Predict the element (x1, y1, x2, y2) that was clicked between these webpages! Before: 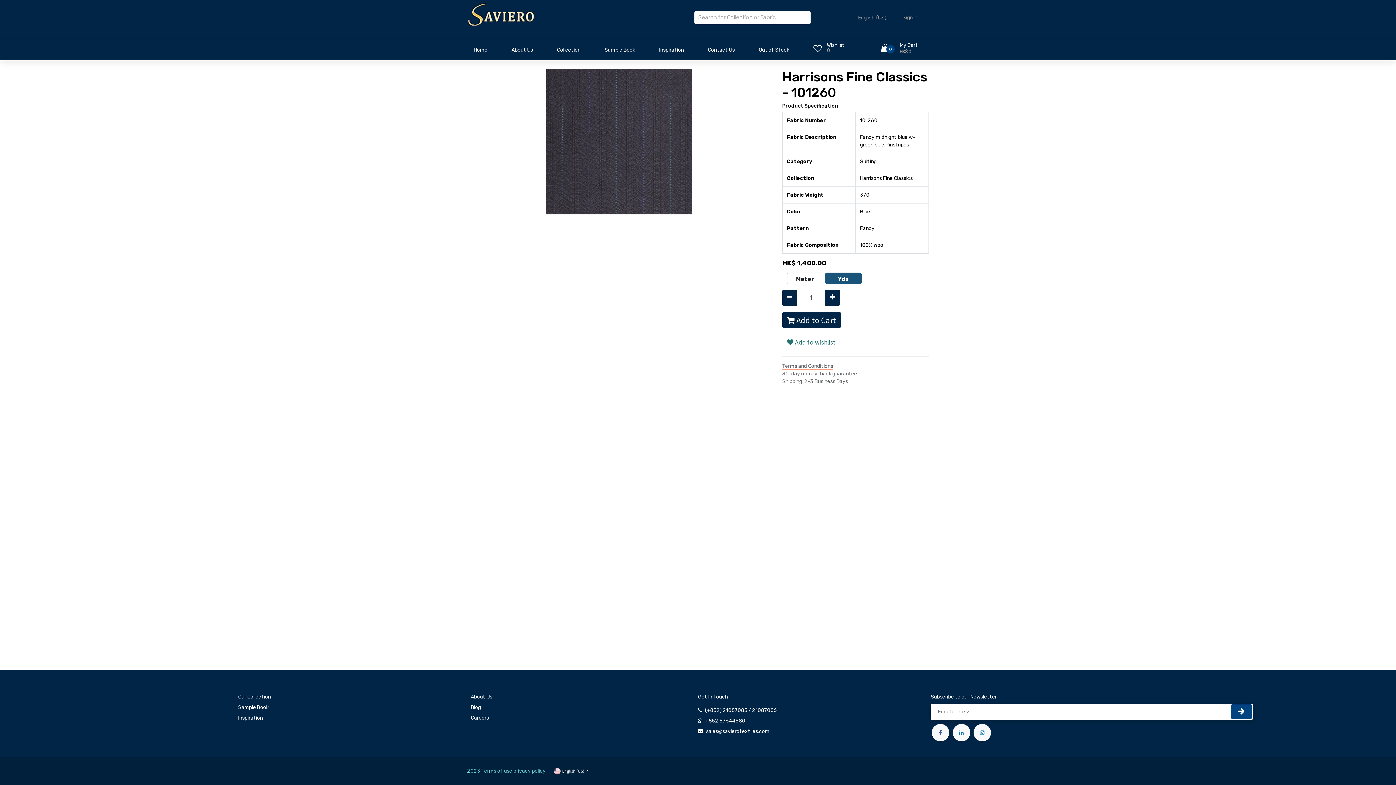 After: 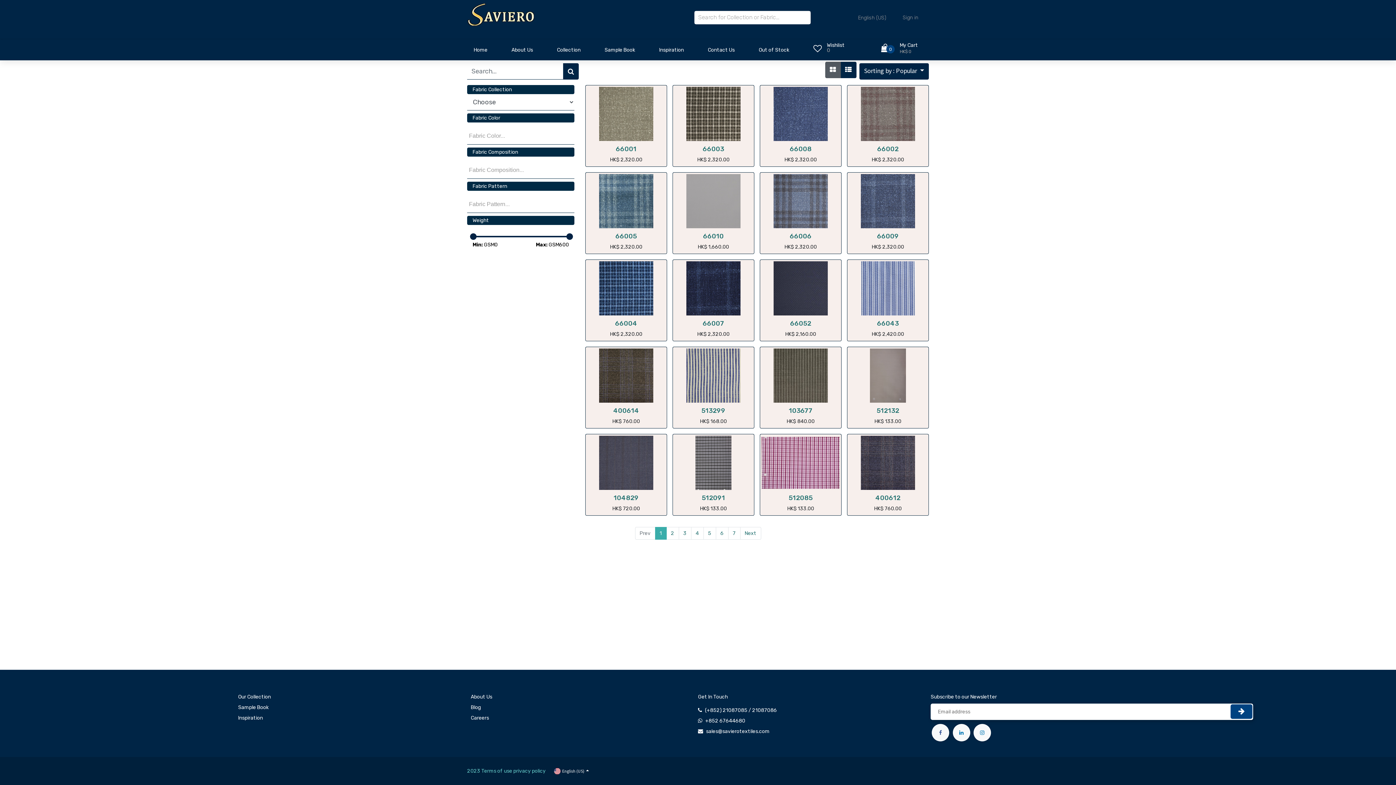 Action: bbox: (827, 42, 844, 48) label: Wishlist